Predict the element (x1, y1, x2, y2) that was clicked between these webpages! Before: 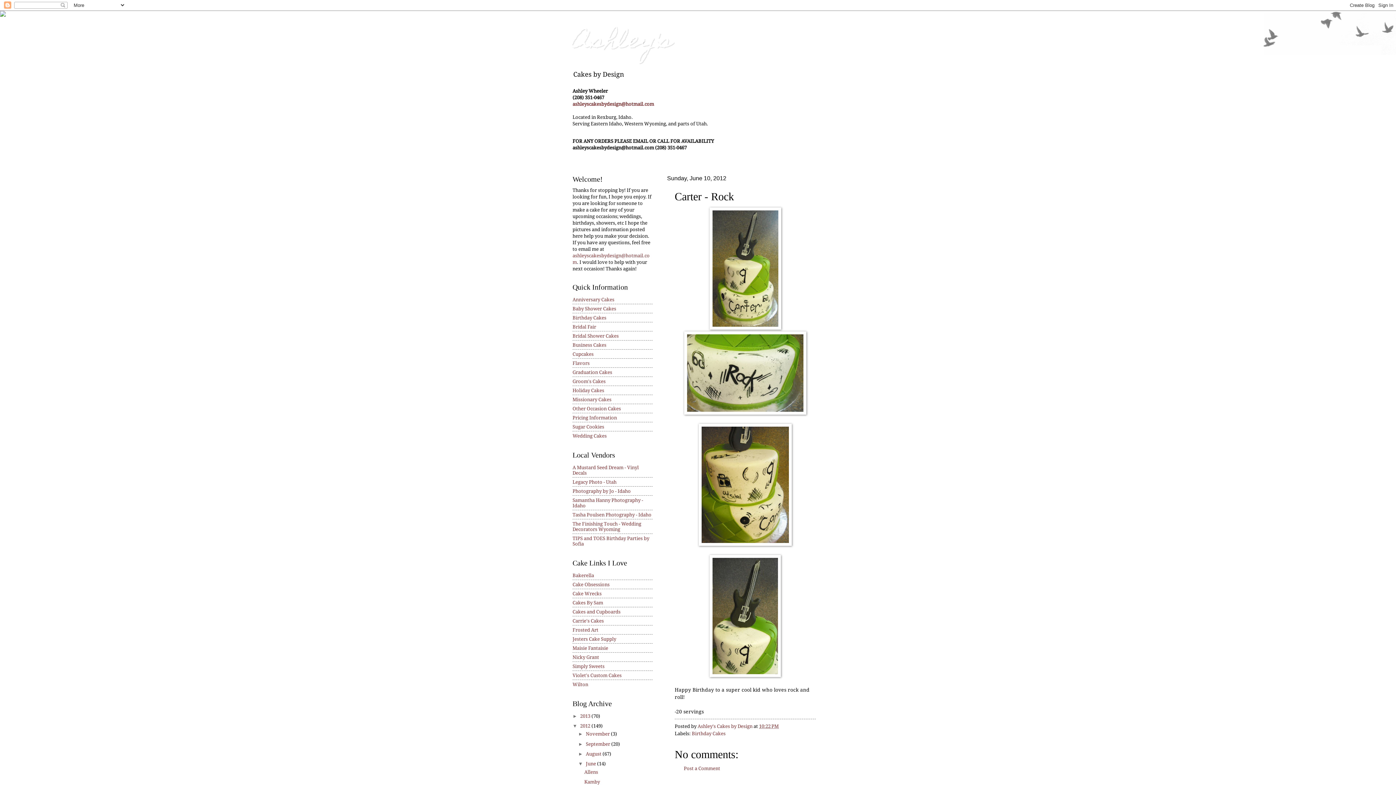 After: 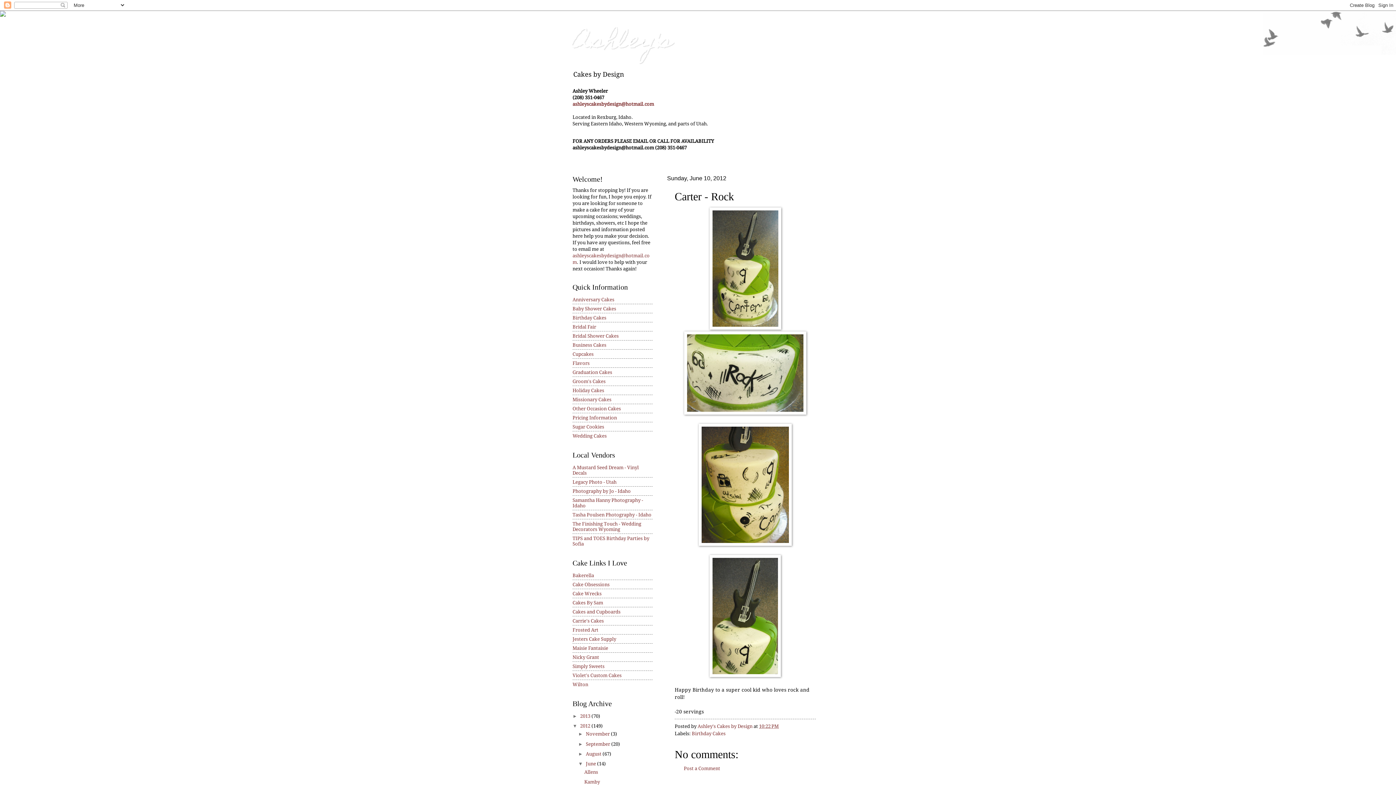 Action: bbox: (0, 12, 5, 17)